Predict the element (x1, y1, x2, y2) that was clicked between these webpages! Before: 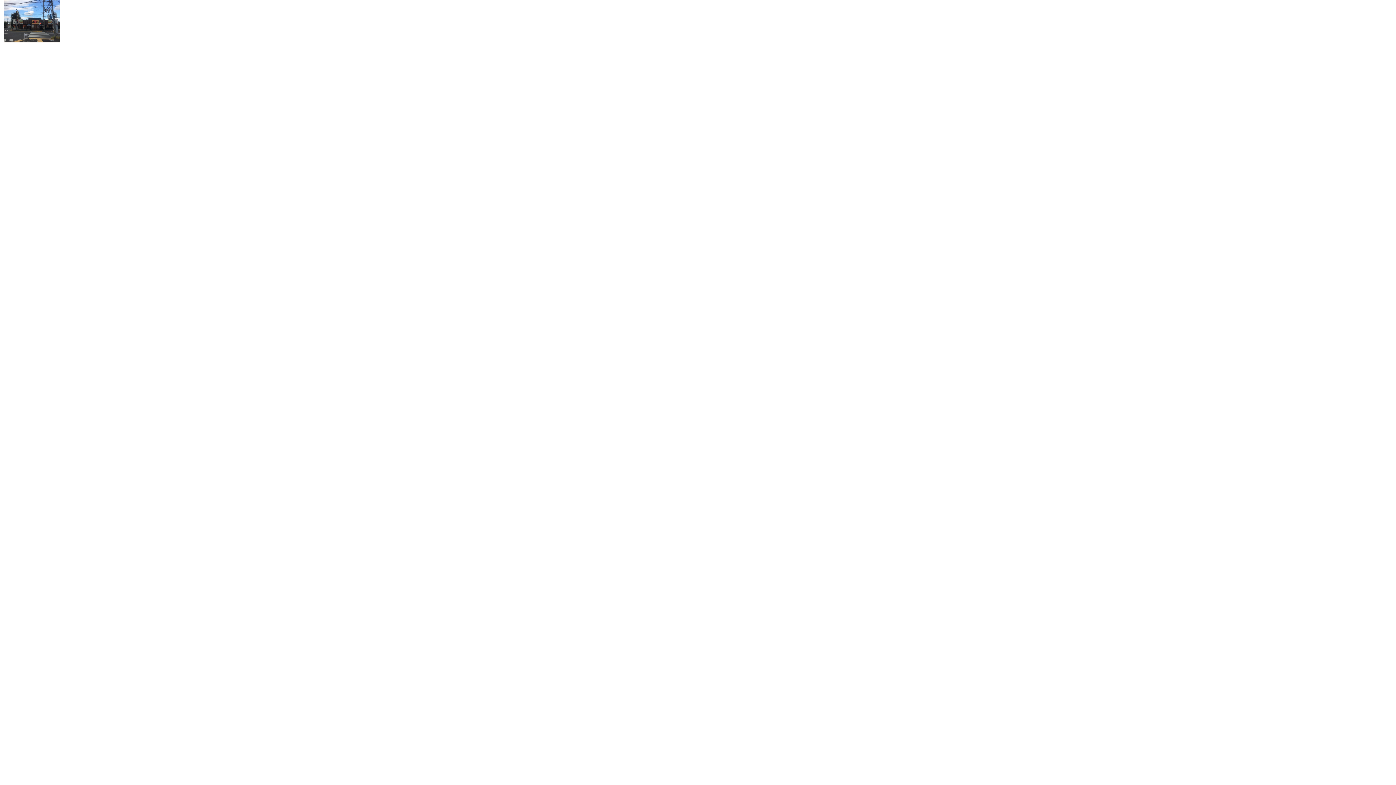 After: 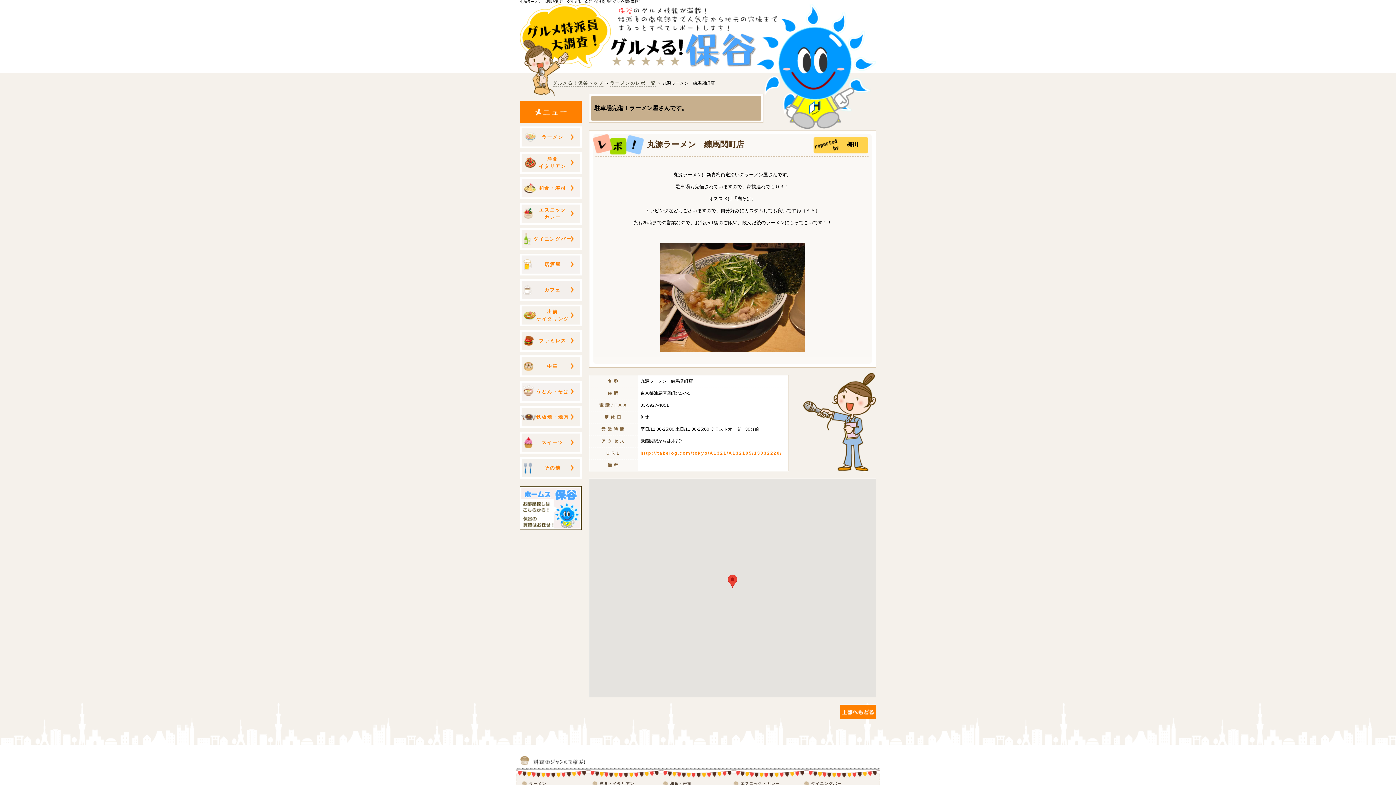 Action: bbox: (3, 36, 60, 42)